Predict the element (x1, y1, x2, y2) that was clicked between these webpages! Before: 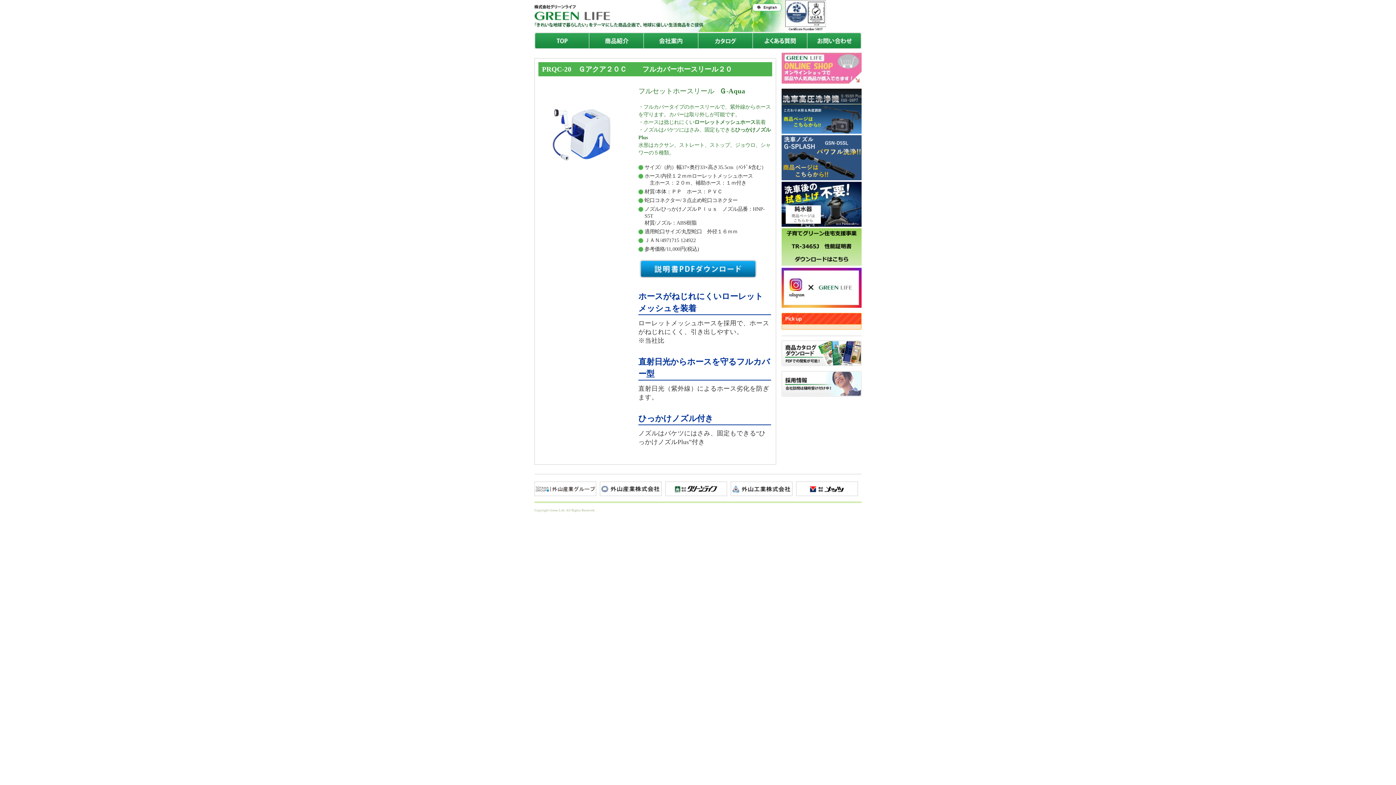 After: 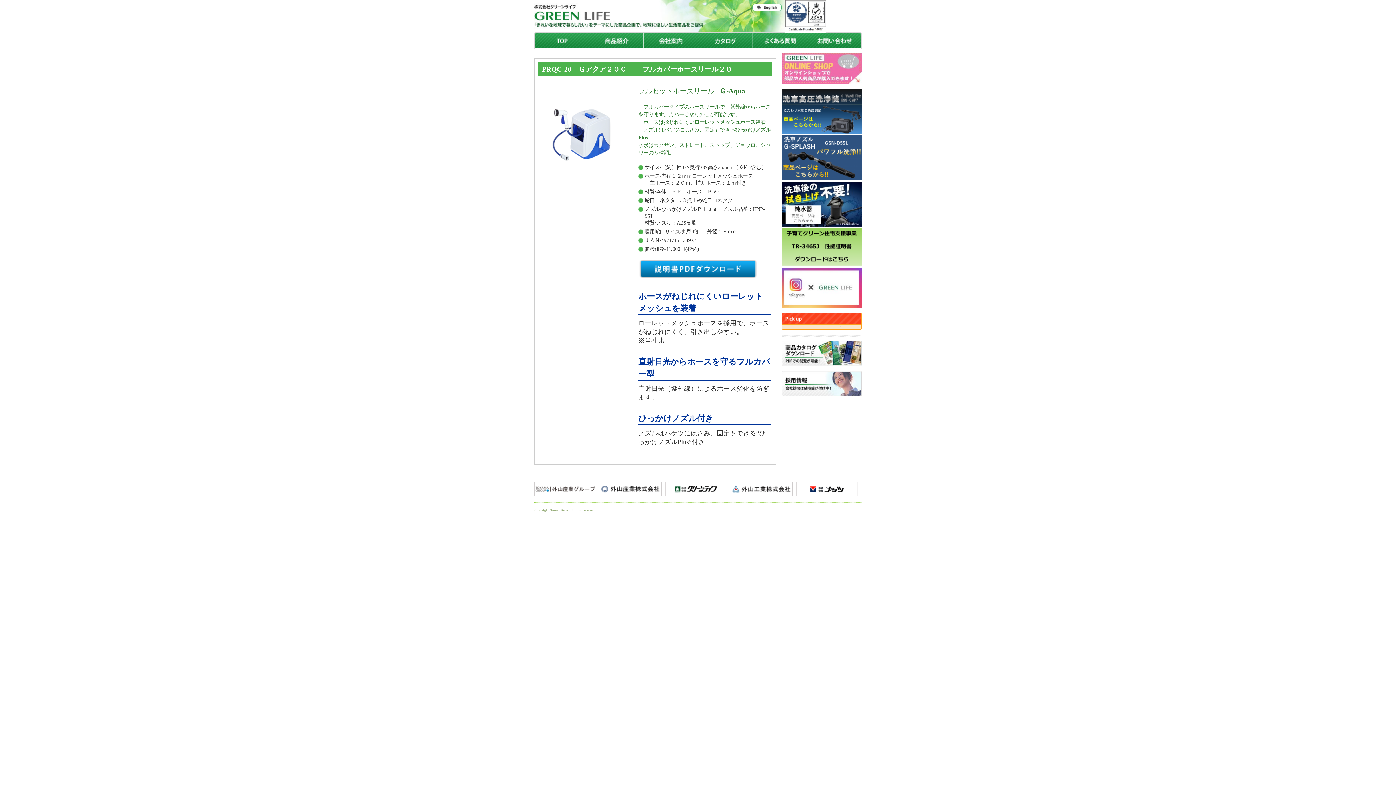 Action: bbox: (781, 306, 861, 312)